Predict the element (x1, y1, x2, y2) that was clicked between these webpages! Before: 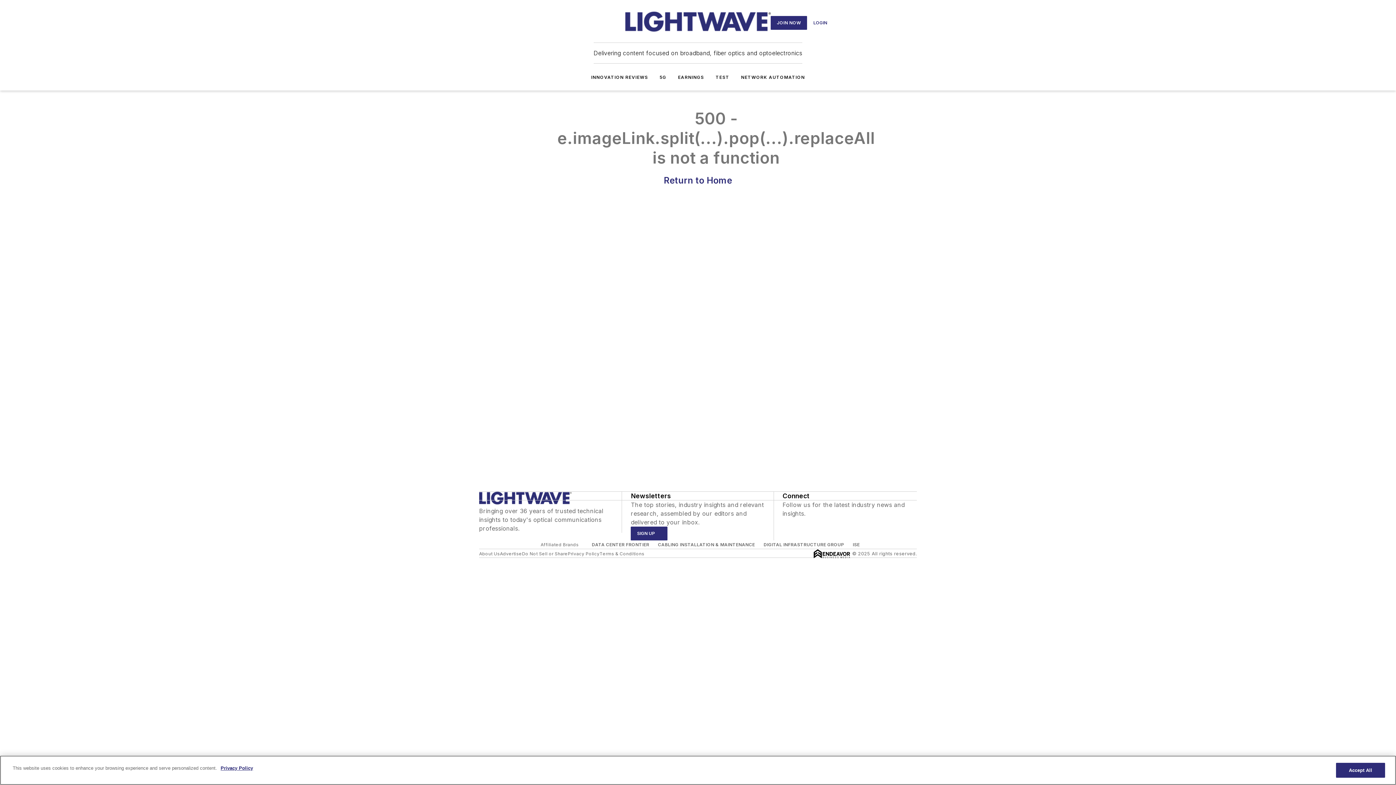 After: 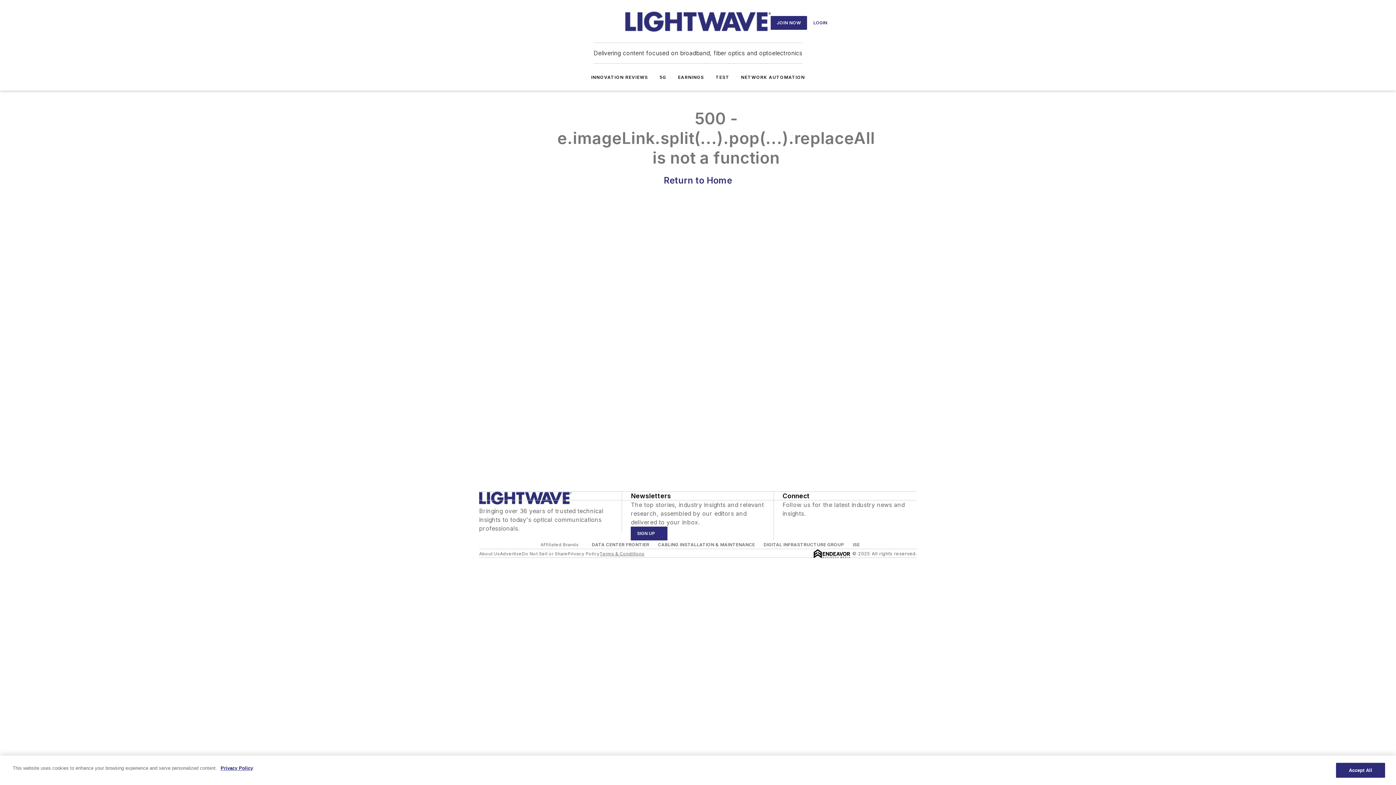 Action: label: Terms & Conditions bbox: (599, 551, 644, 556)